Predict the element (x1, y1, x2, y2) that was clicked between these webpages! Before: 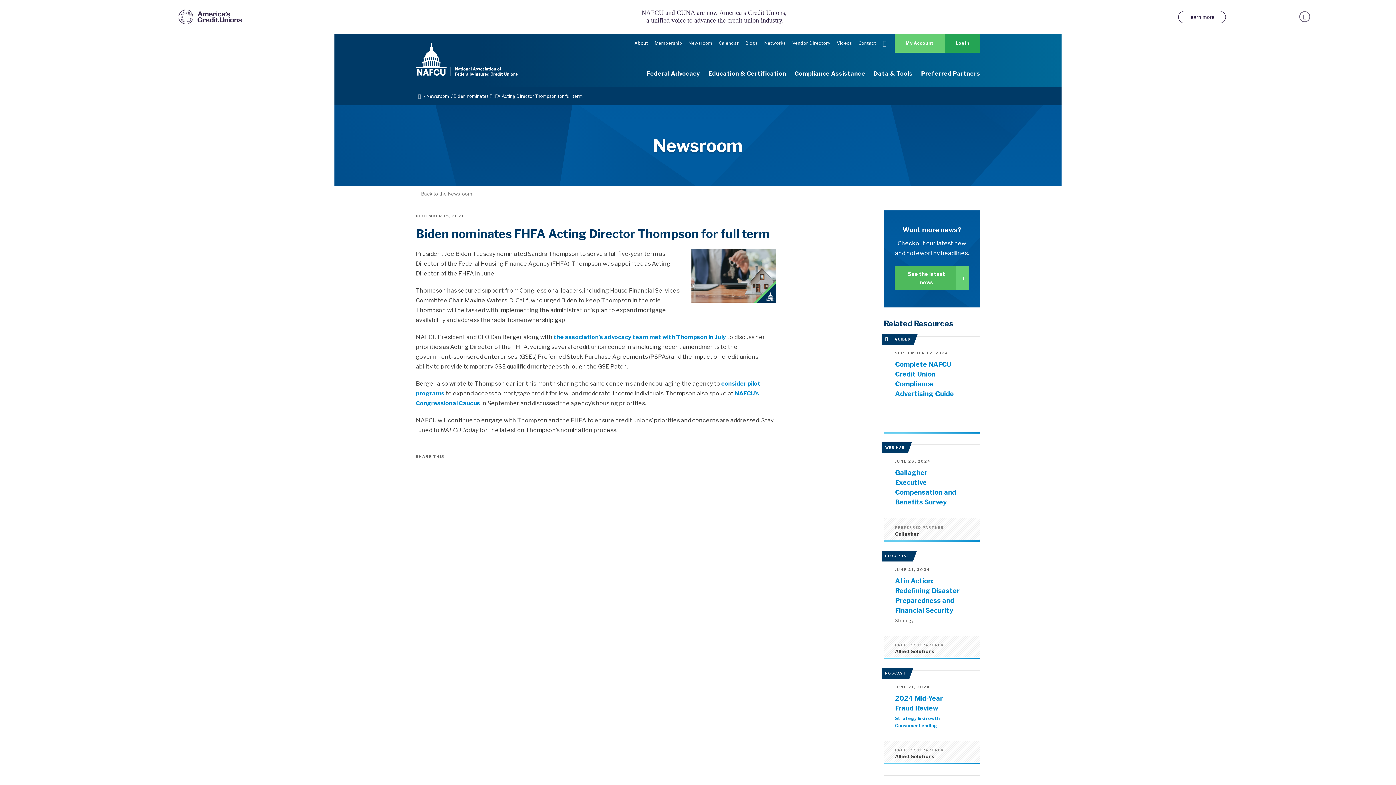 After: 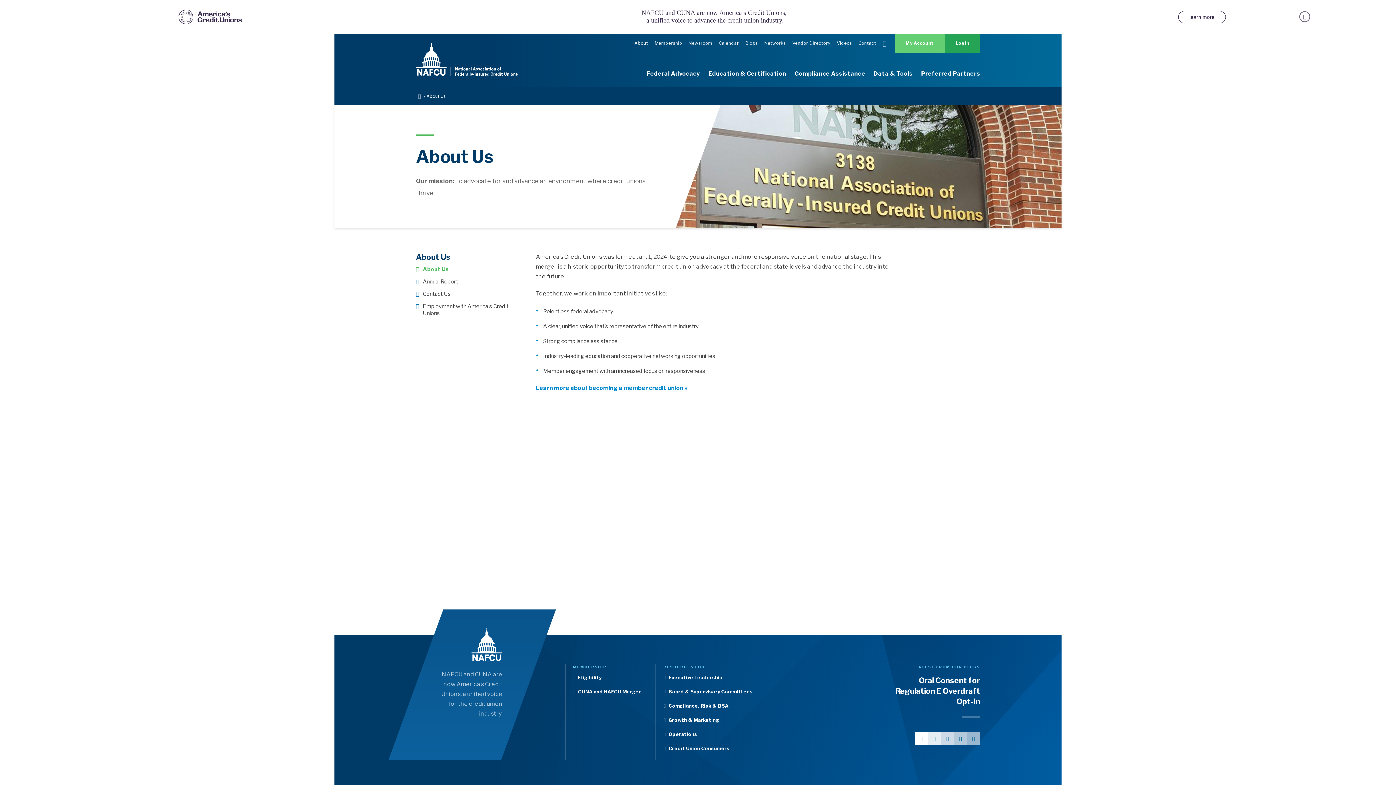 Action: bbox: (634, 33, 648, 53) label: About